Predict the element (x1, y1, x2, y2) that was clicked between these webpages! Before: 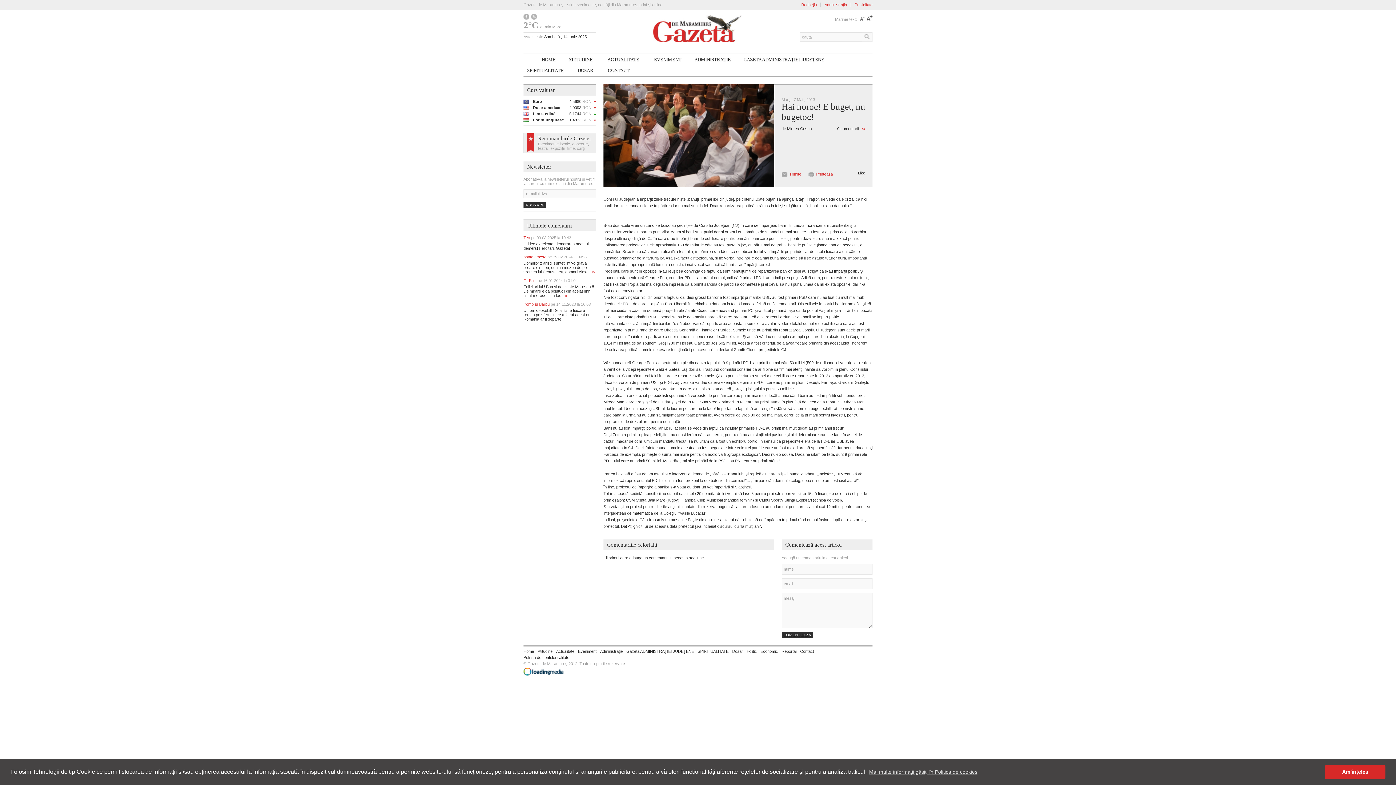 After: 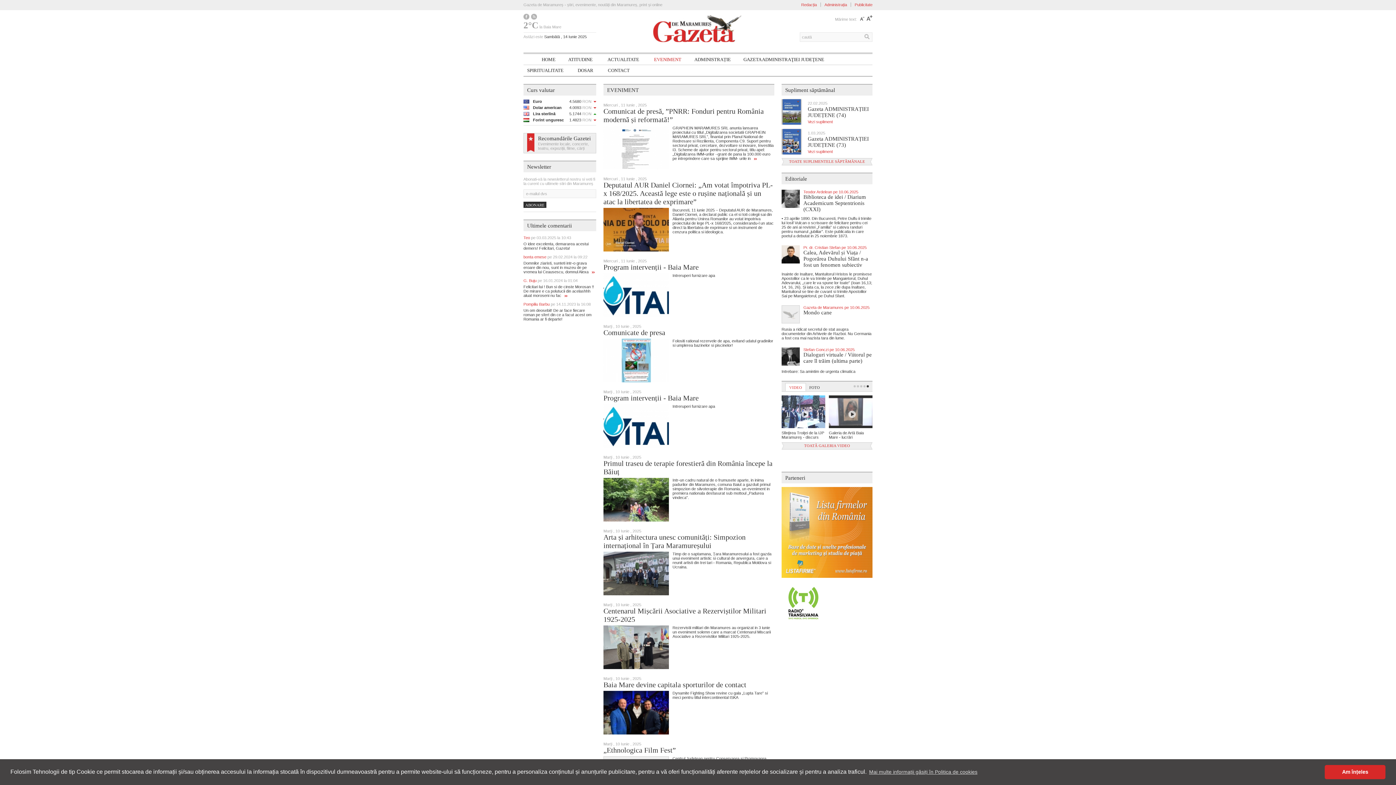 Action: bbox: (578, 649, 596, 653) label: Eveniment